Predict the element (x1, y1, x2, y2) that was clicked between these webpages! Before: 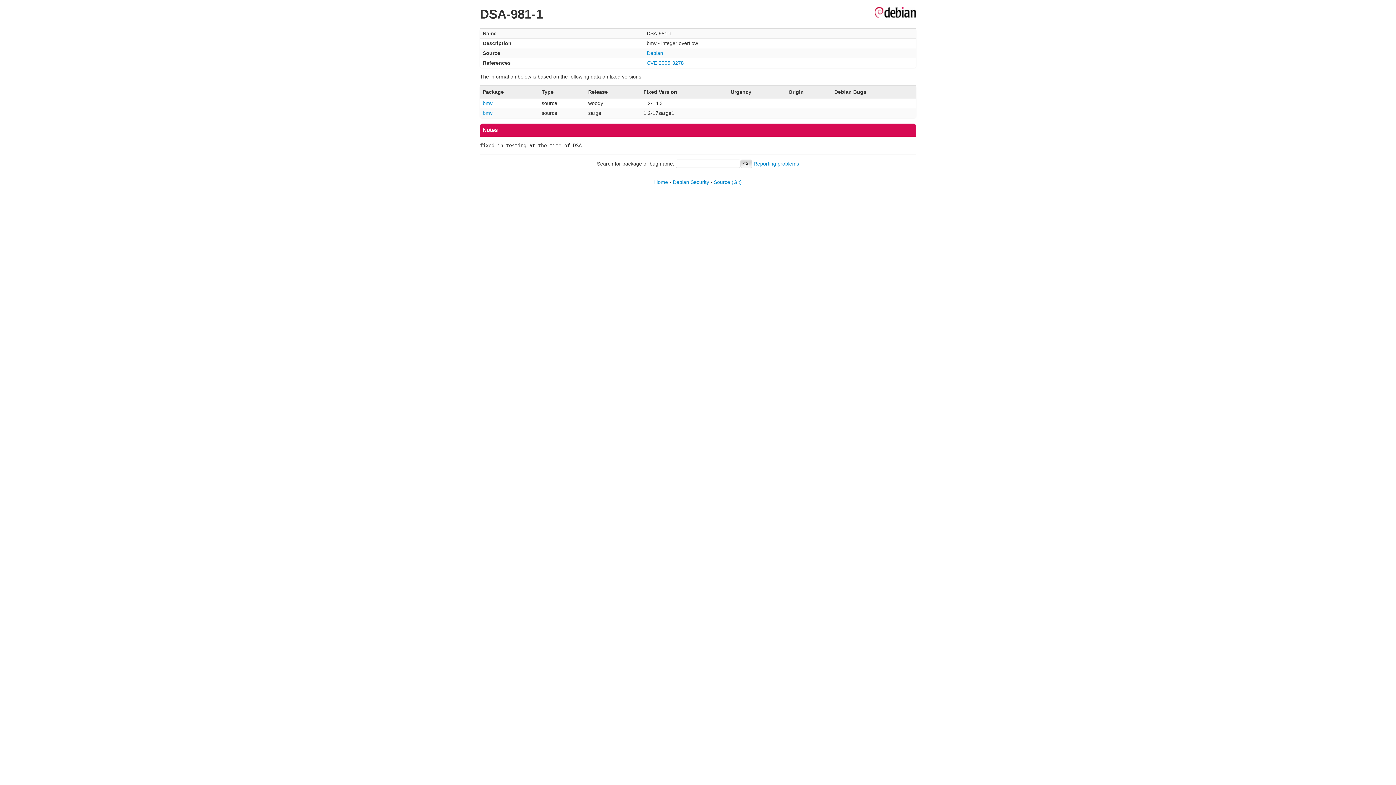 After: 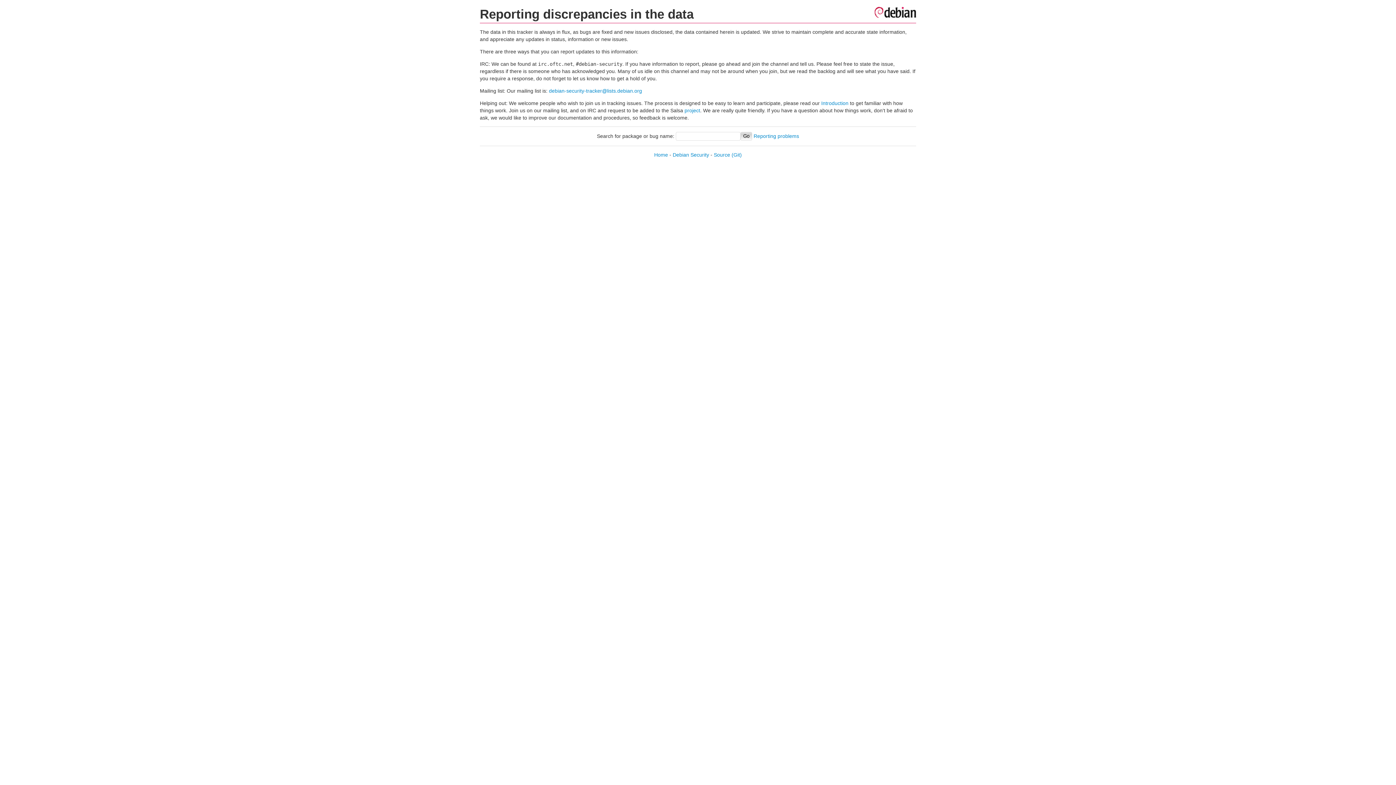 Action: label: Reporting problems bbox: (753, 160, 799, 166)